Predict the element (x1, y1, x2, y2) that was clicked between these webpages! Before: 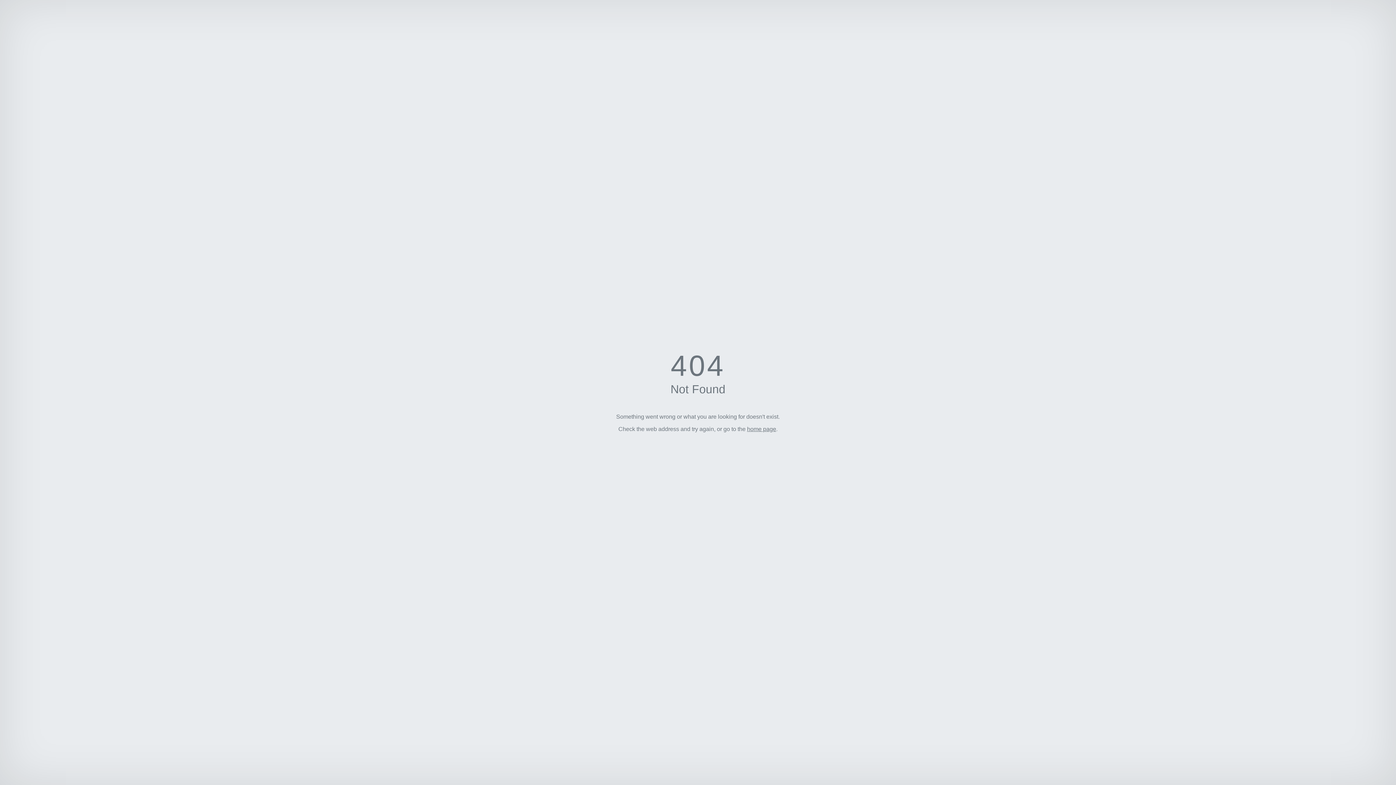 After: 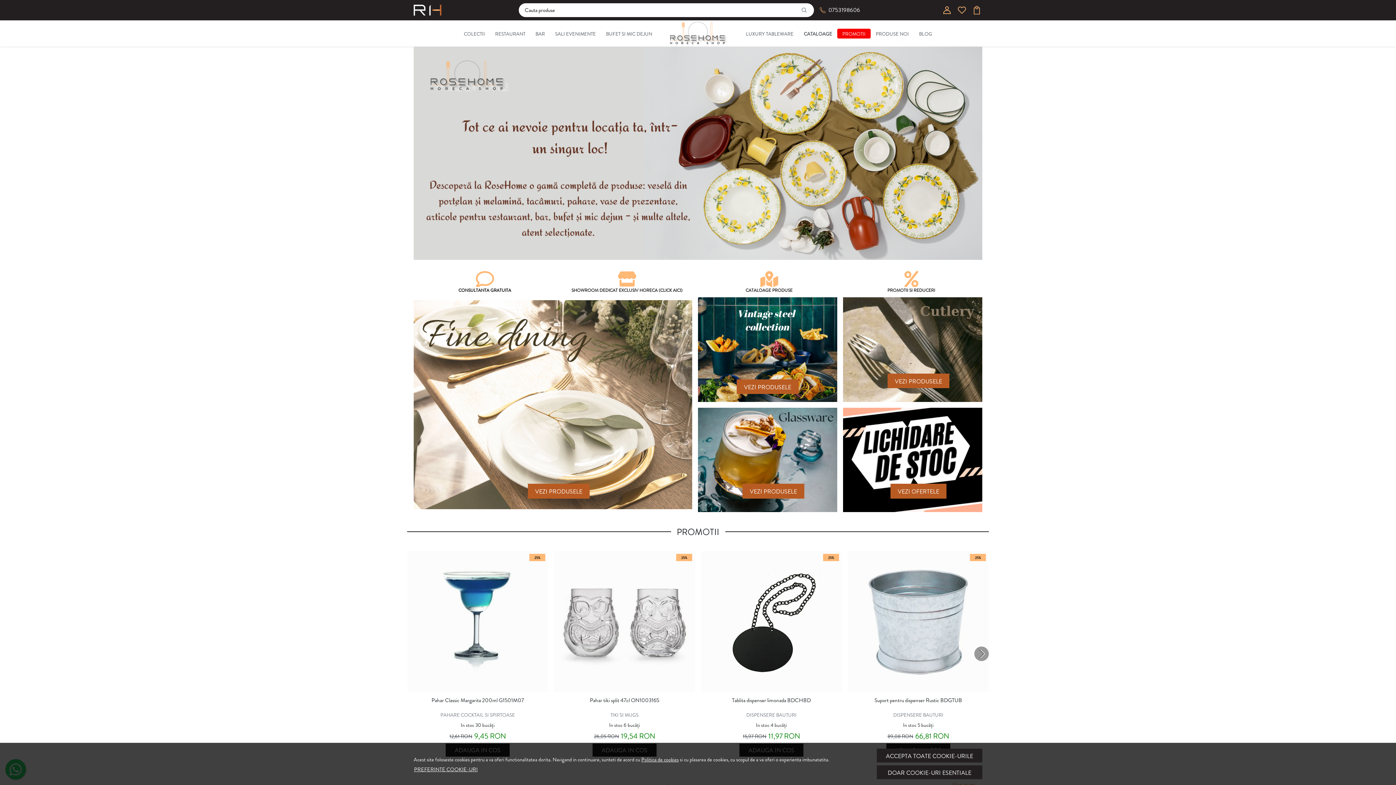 Action: label: home page bbox: (747, 426, 776, 432)